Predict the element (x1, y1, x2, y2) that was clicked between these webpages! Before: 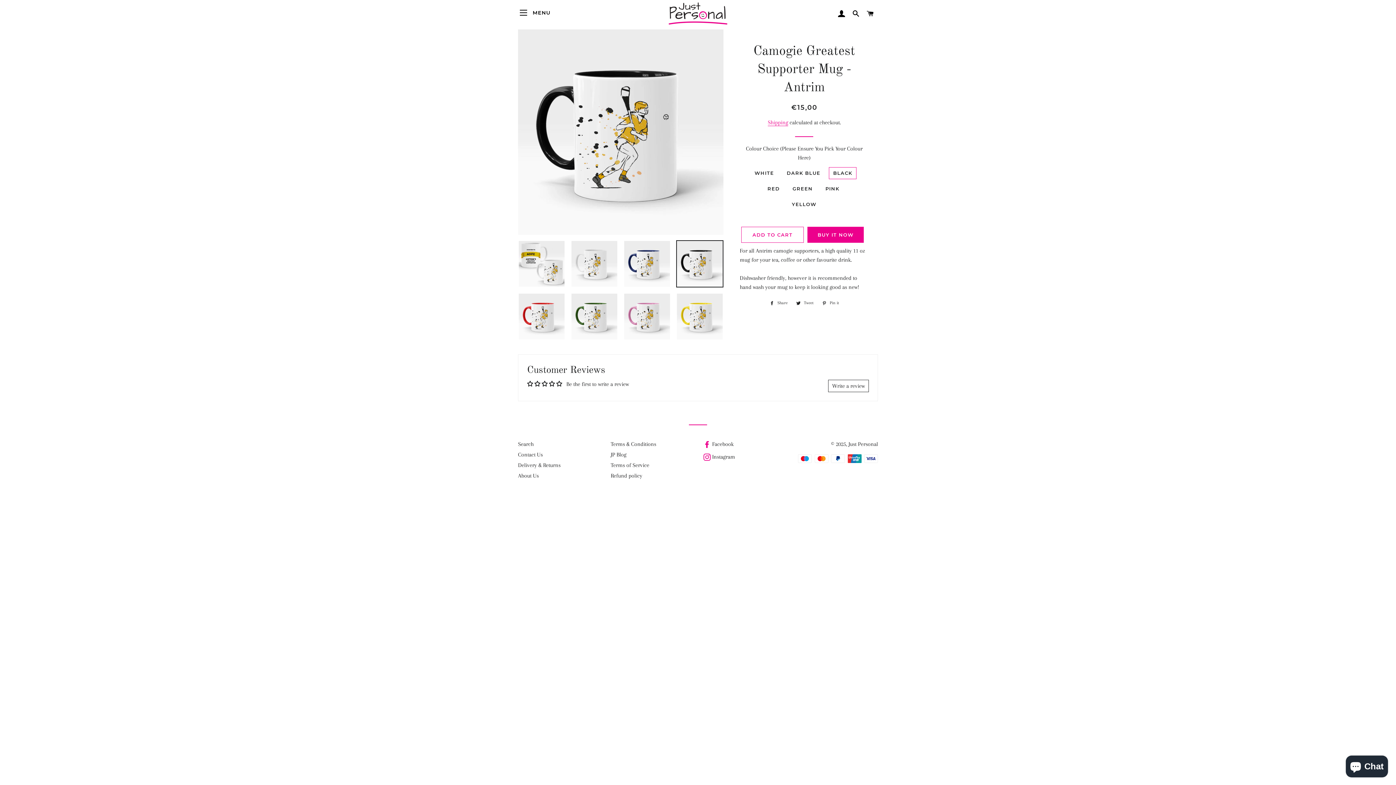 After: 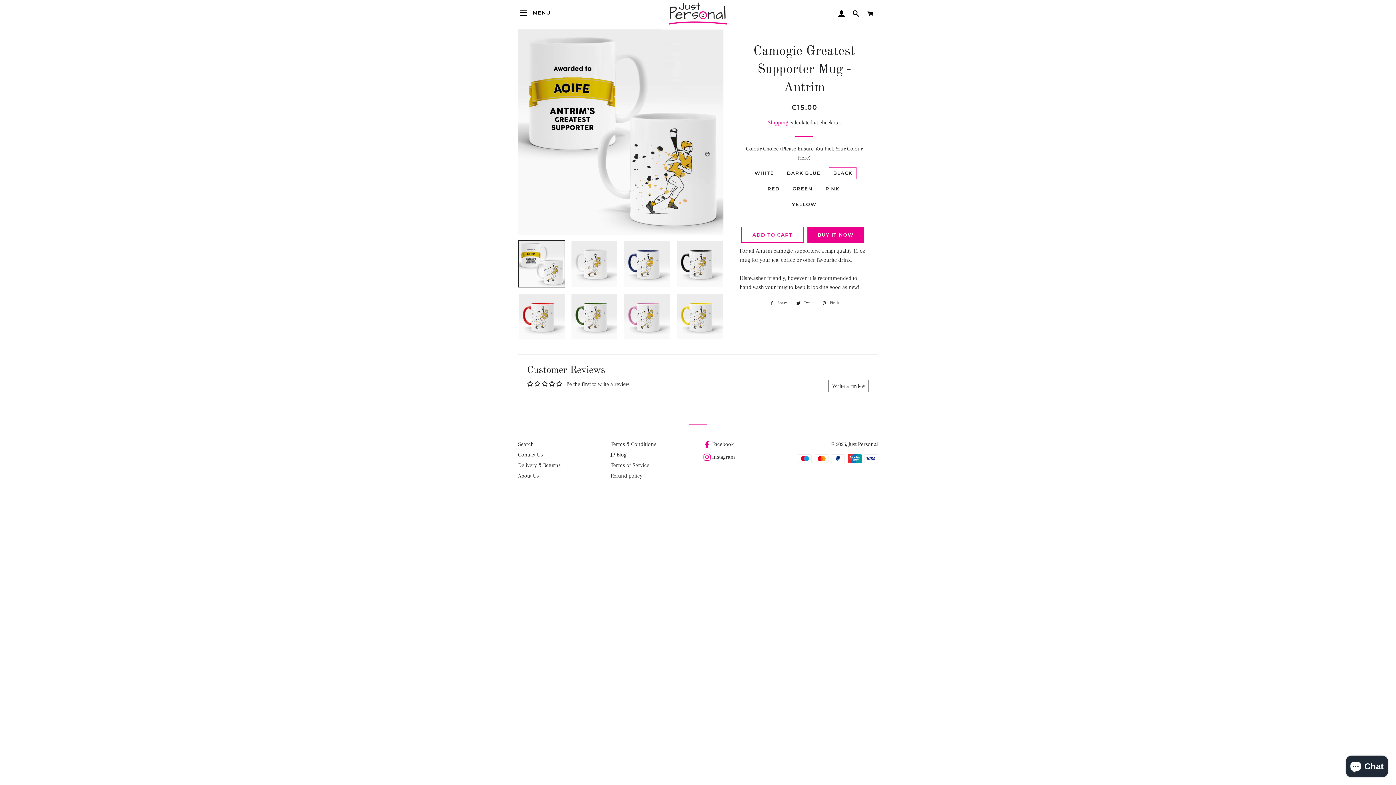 Action: bbox: (518, 240, 565, 287)